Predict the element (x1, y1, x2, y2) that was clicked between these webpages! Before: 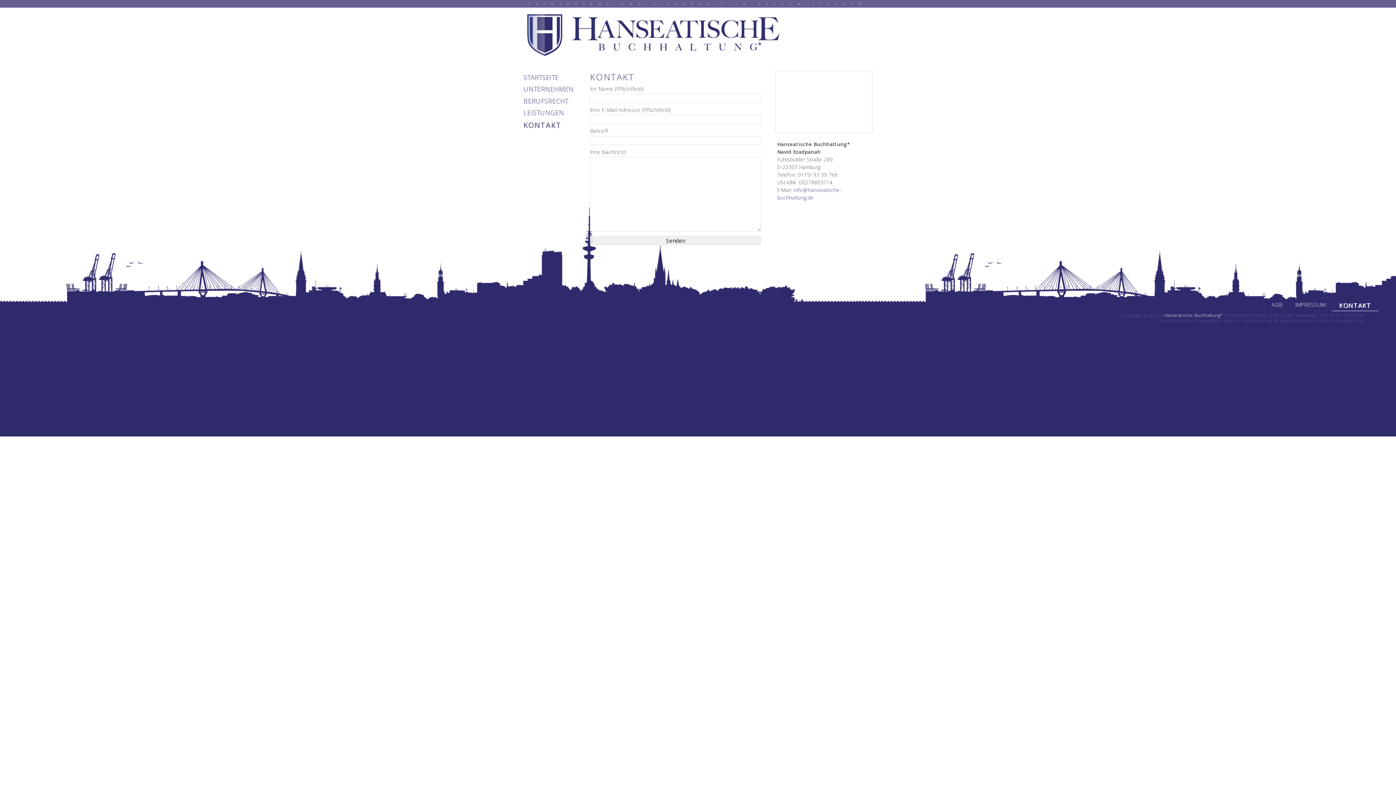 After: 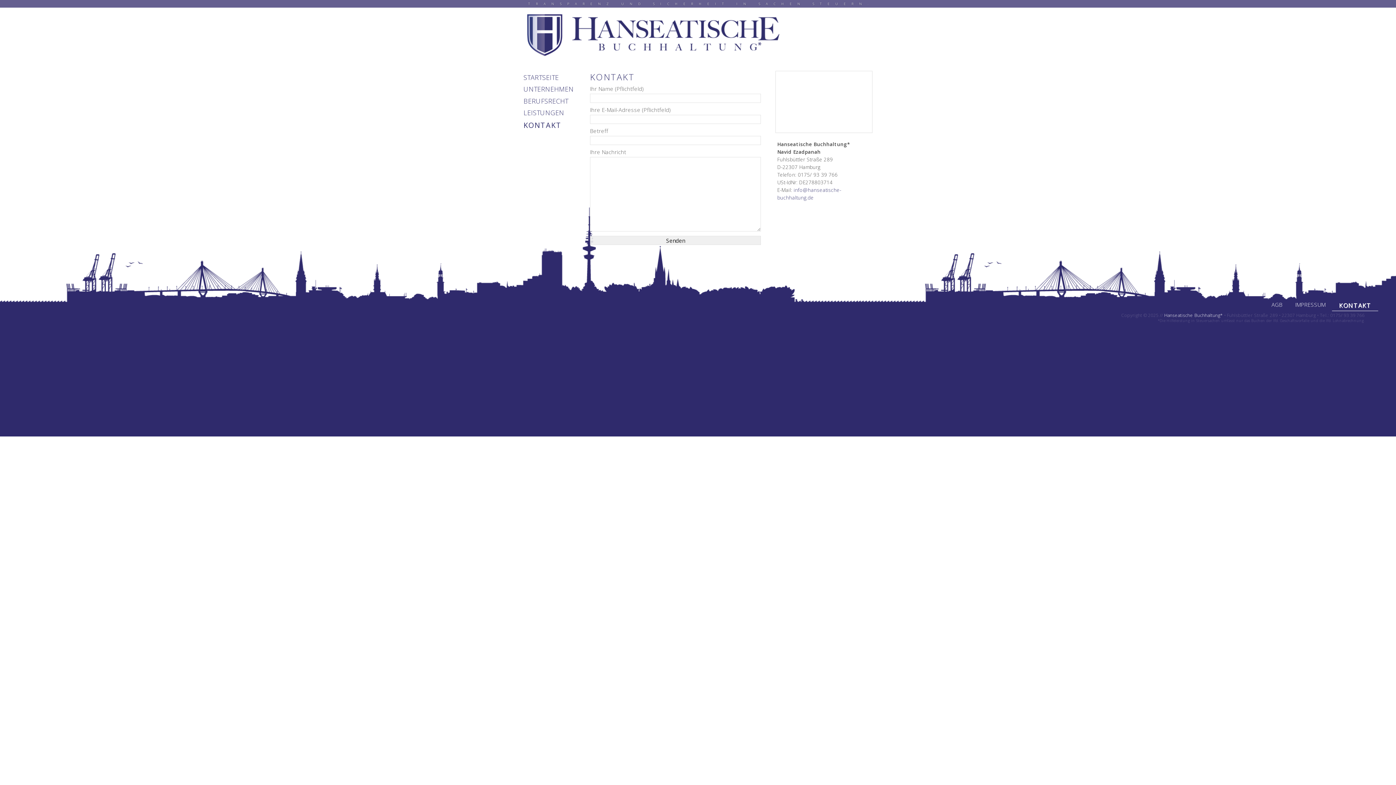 Action: label: Hanseatische Buchhaltung* bbox: (1164, 312, 1223, 318)